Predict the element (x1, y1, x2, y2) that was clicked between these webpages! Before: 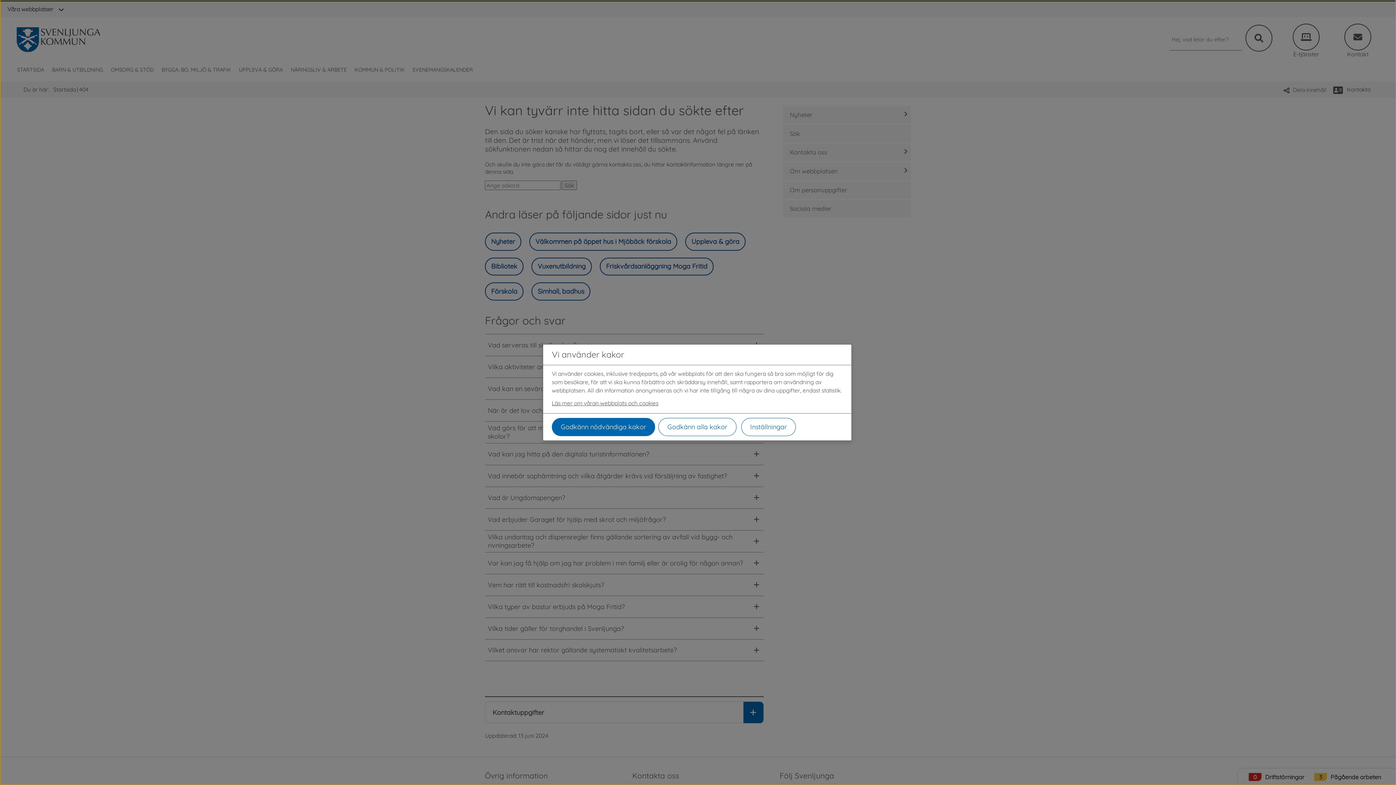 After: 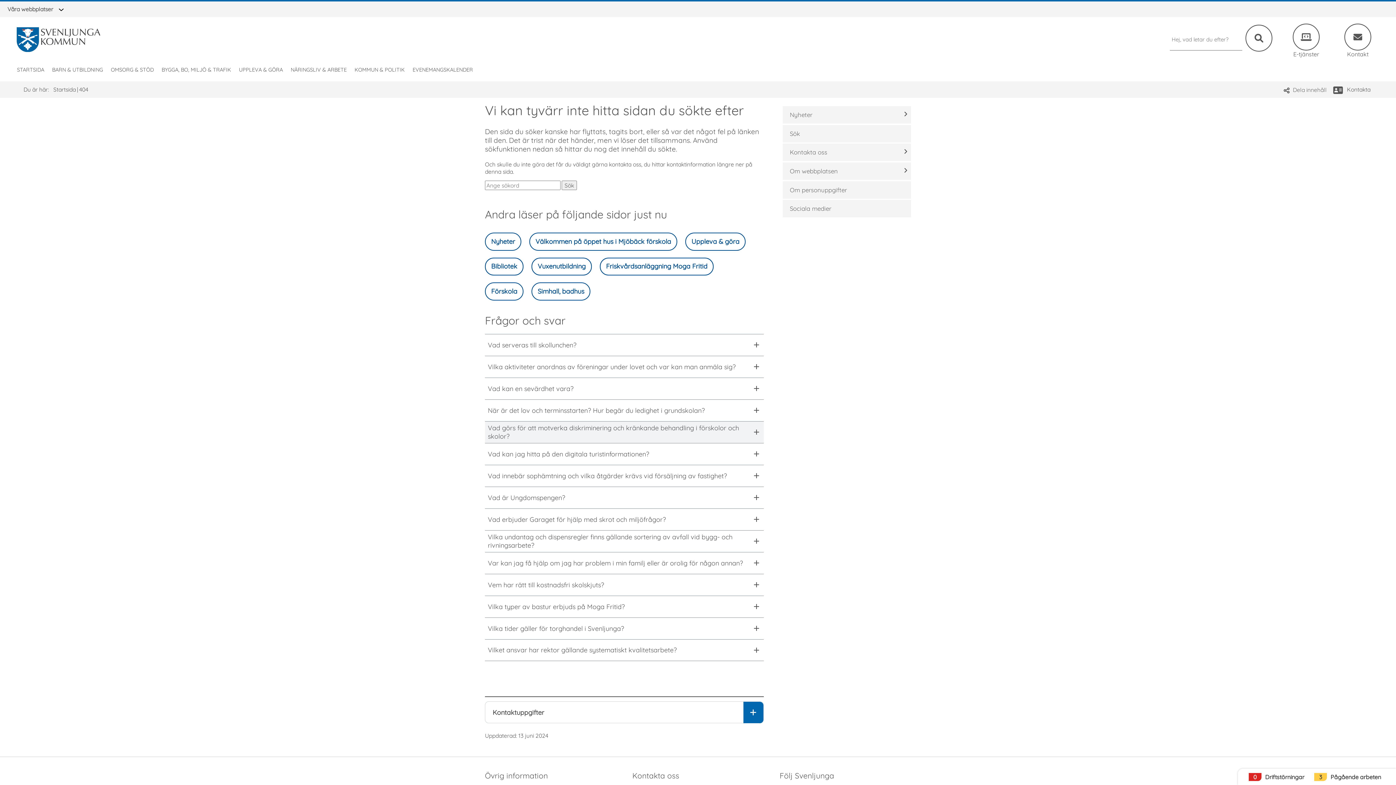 Action: bbox: (552, 418, 655, 436) label: Godkänn nödvändiga kakor